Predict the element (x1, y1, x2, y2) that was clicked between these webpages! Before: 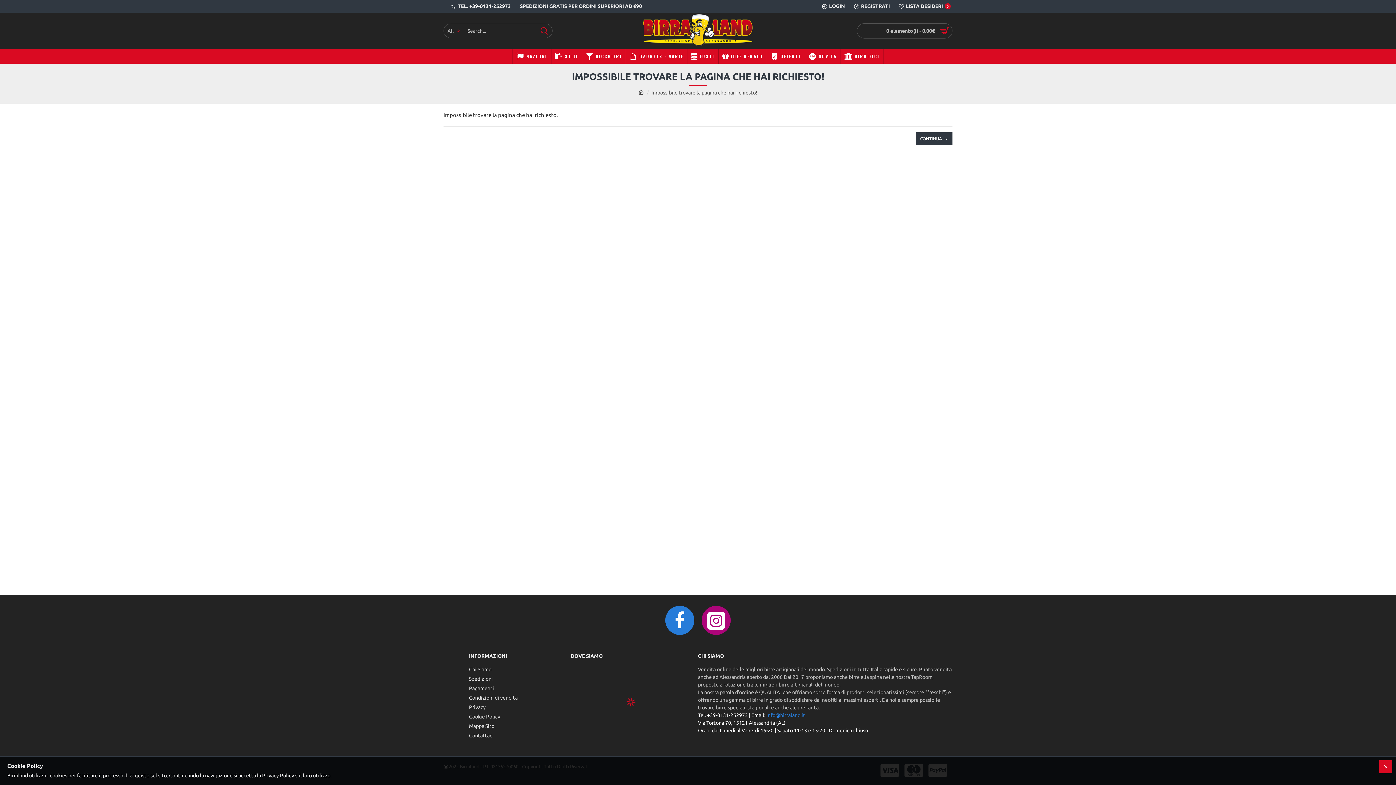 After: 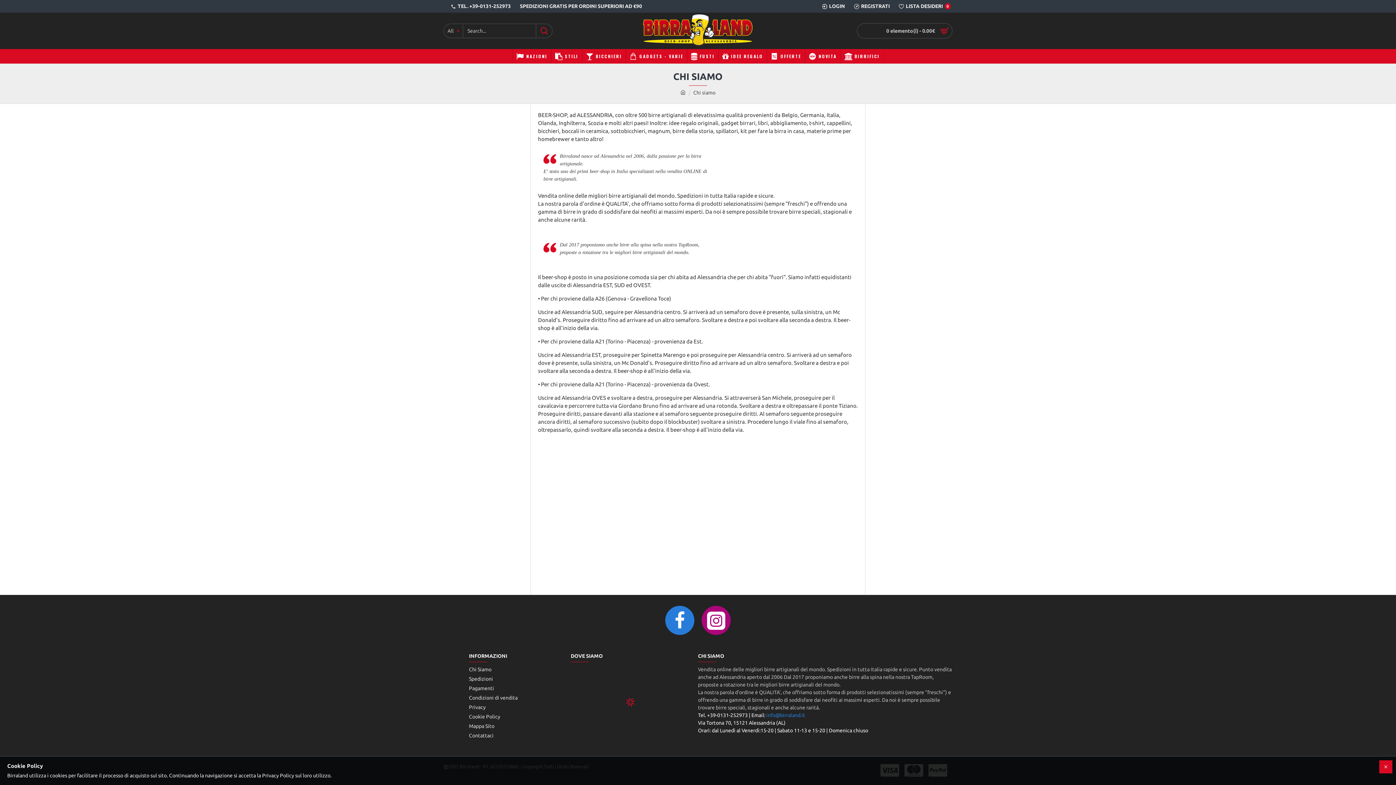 Action: bbox: (469, 666, 491, 675) label: Chi Siamo